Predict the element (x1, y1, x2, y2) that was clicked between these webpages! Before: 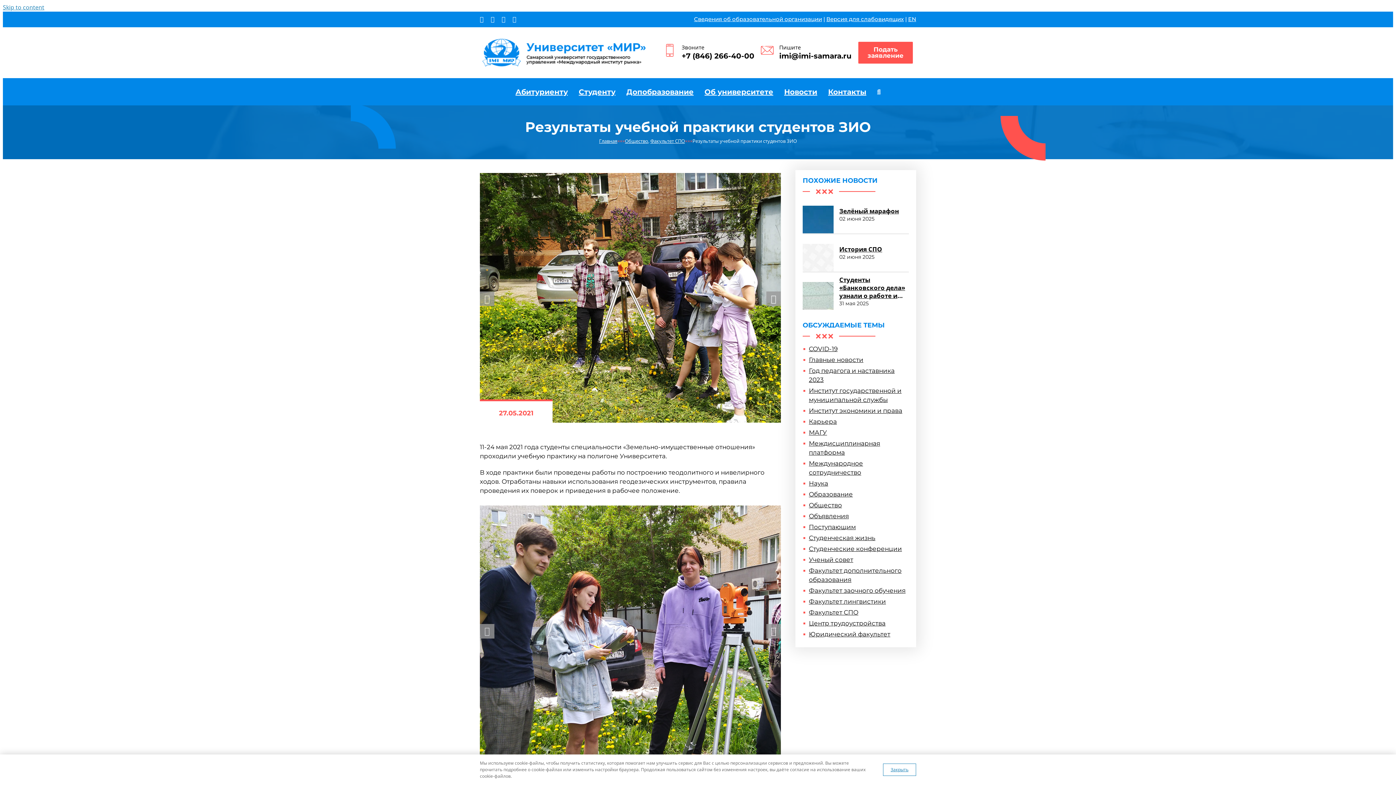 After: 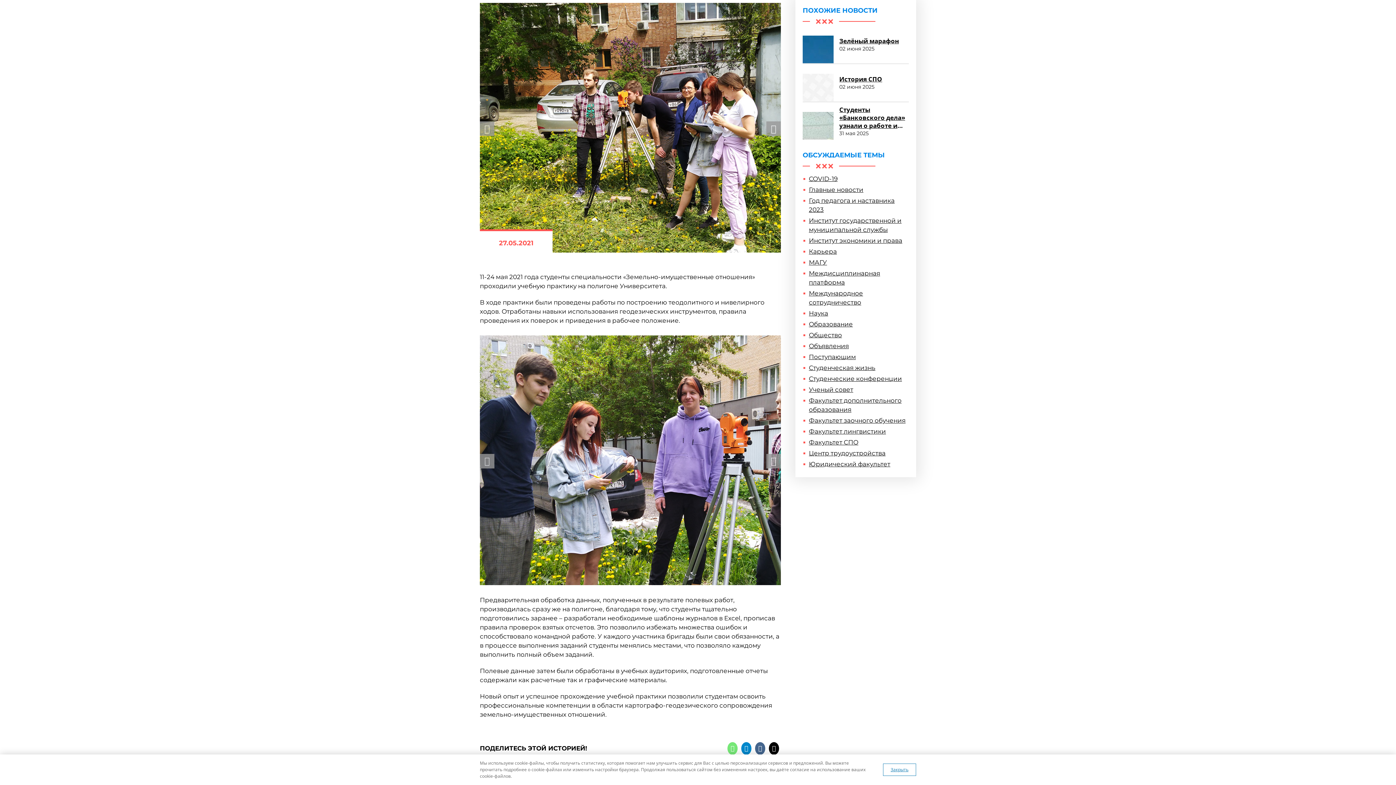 Action: label: Skip to content bbox: (2, 3, 44, 11)